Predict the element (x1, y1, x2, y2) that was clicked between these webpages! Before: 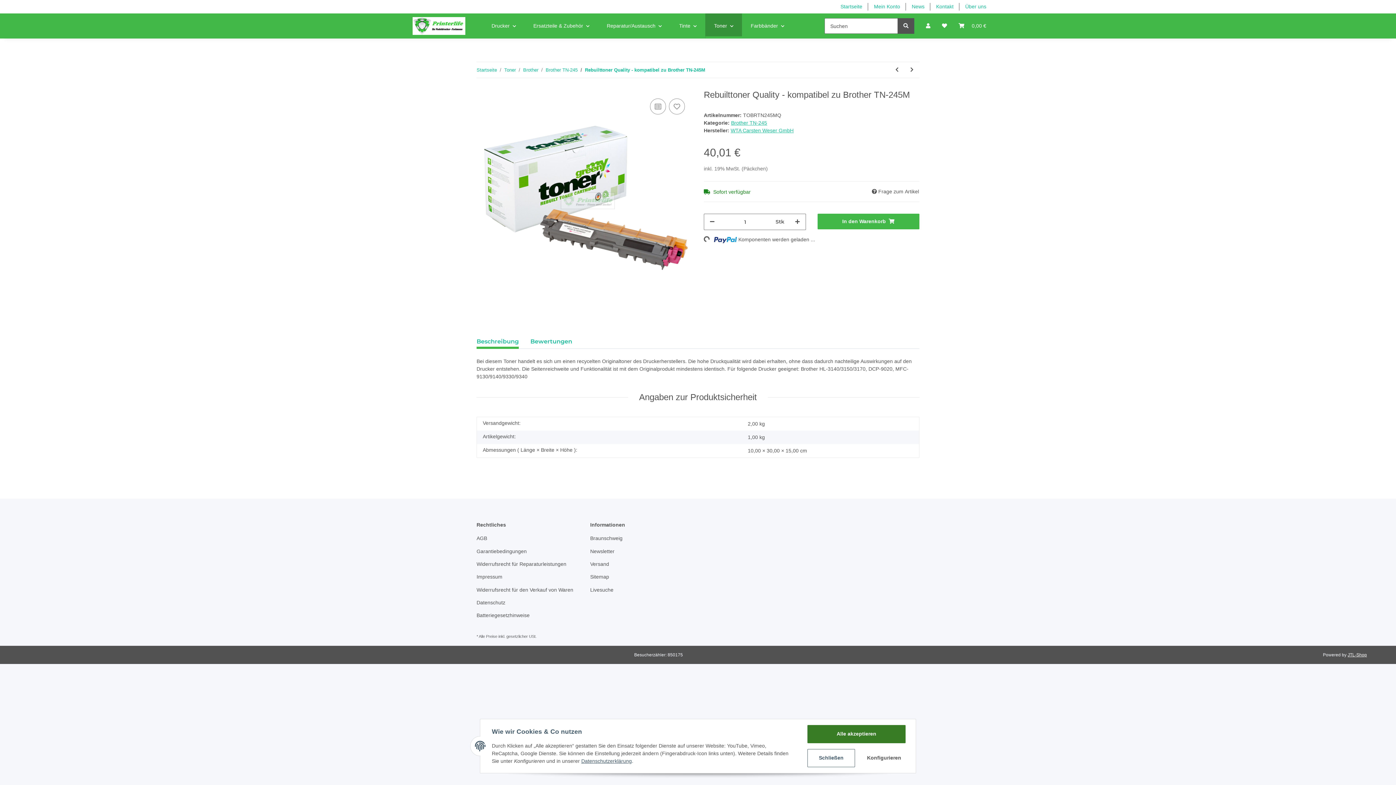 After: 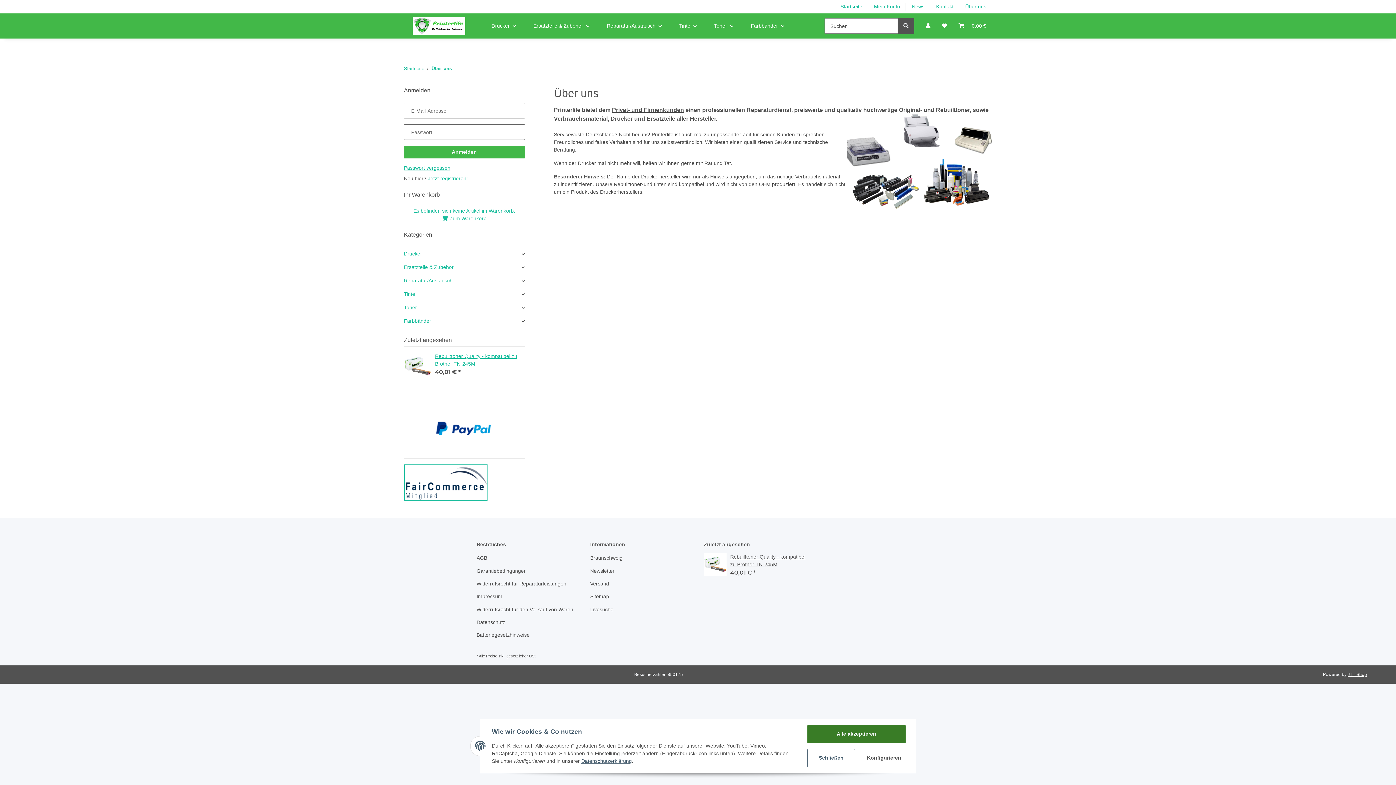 Action: bbox: (959, 0, 992, 13) label: Über uns